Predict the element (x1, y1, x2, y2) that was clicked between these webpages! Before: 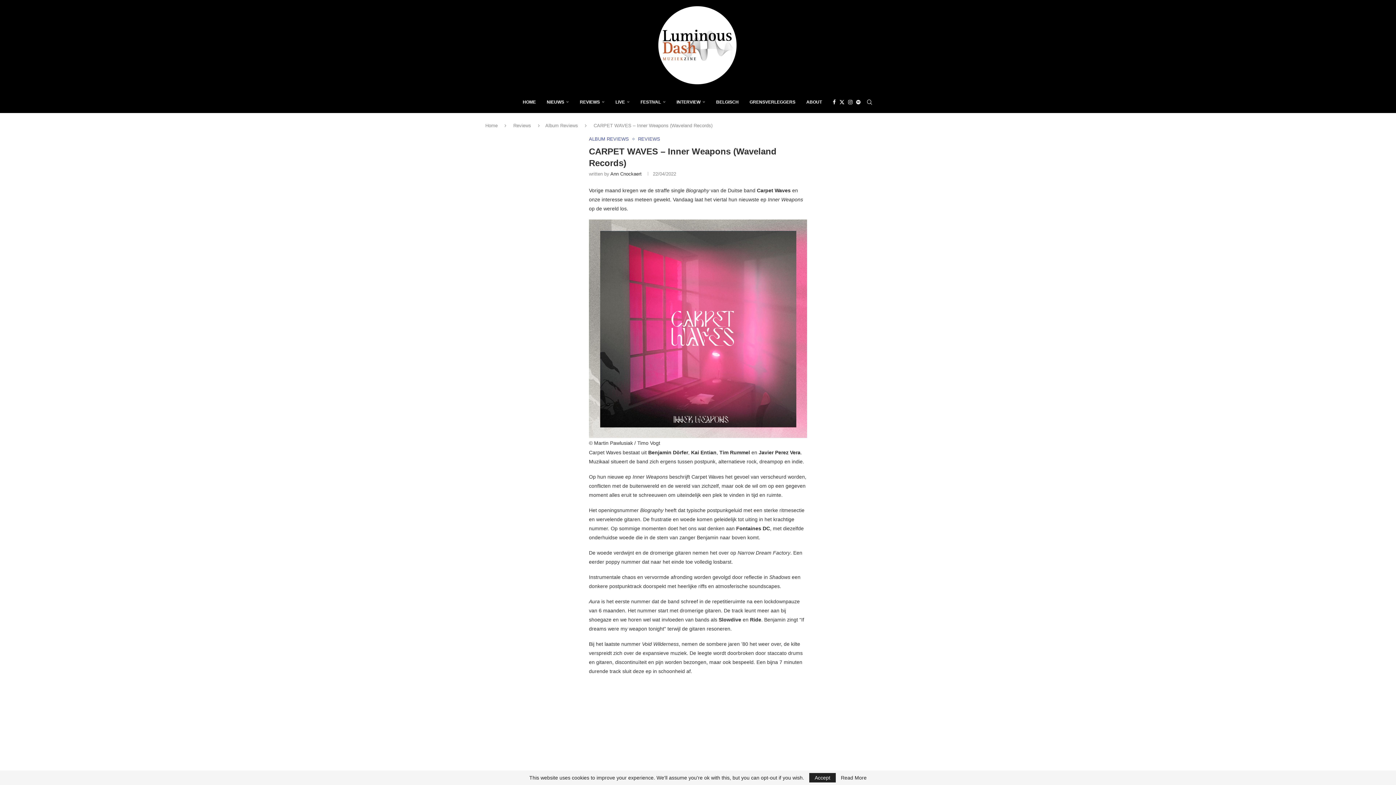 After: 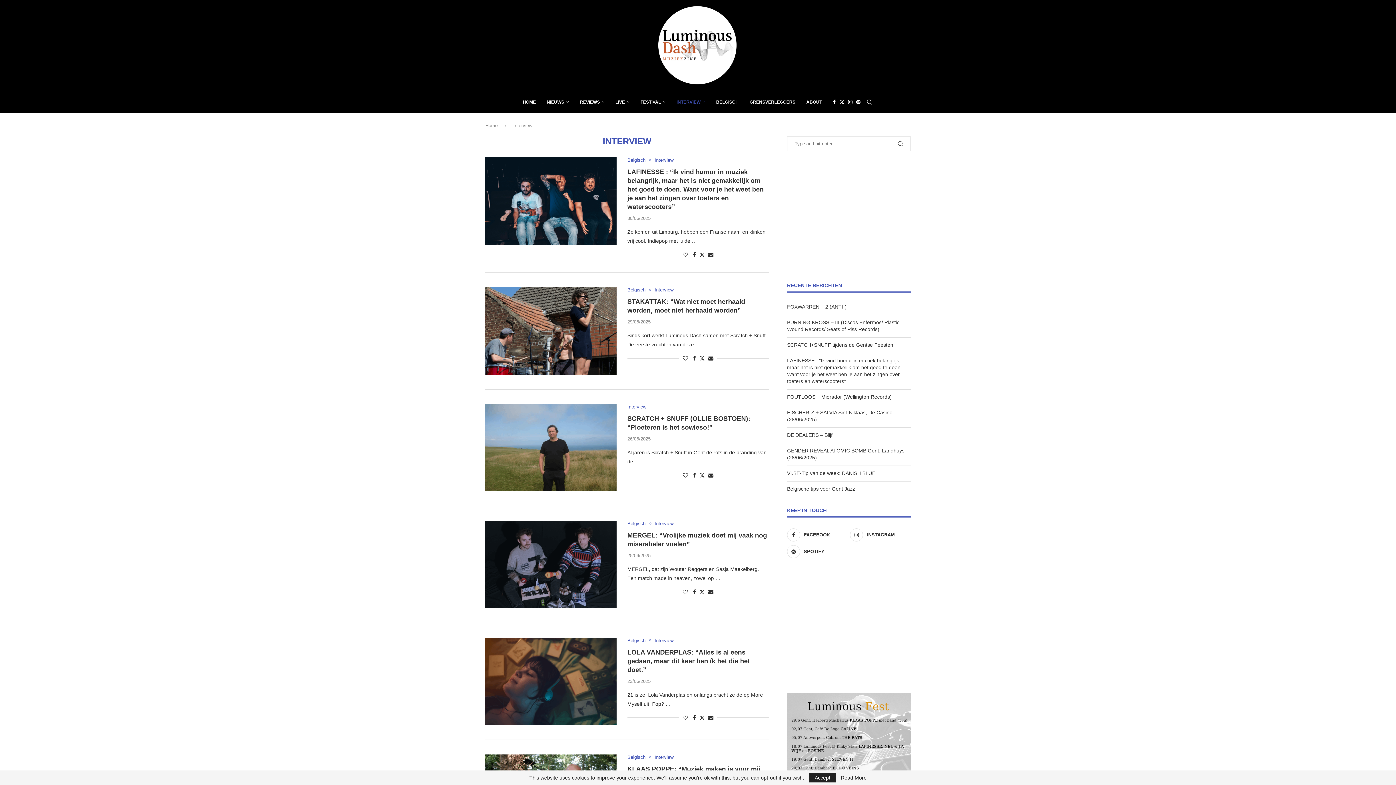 Action: label: INTERVIEW bbox: (676, 91, 705, 112)